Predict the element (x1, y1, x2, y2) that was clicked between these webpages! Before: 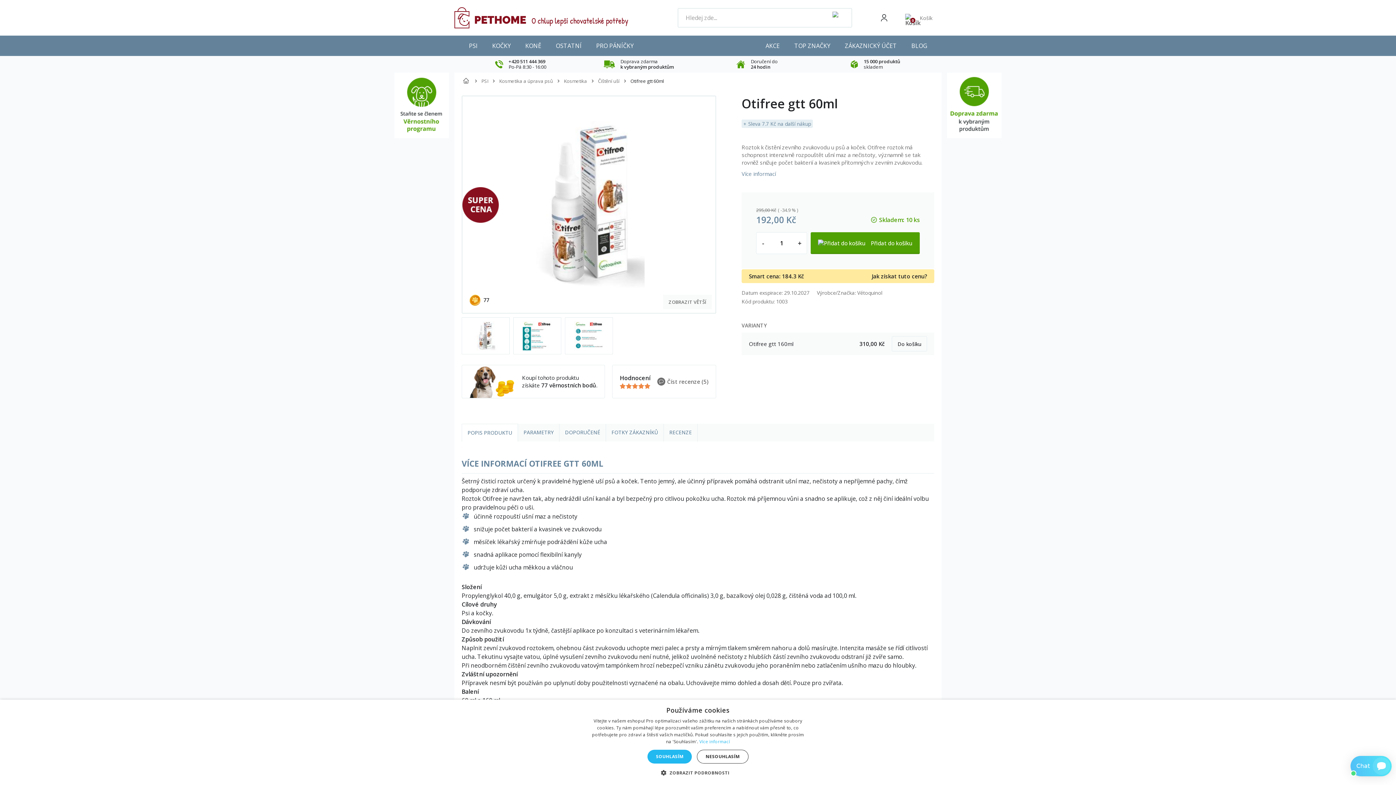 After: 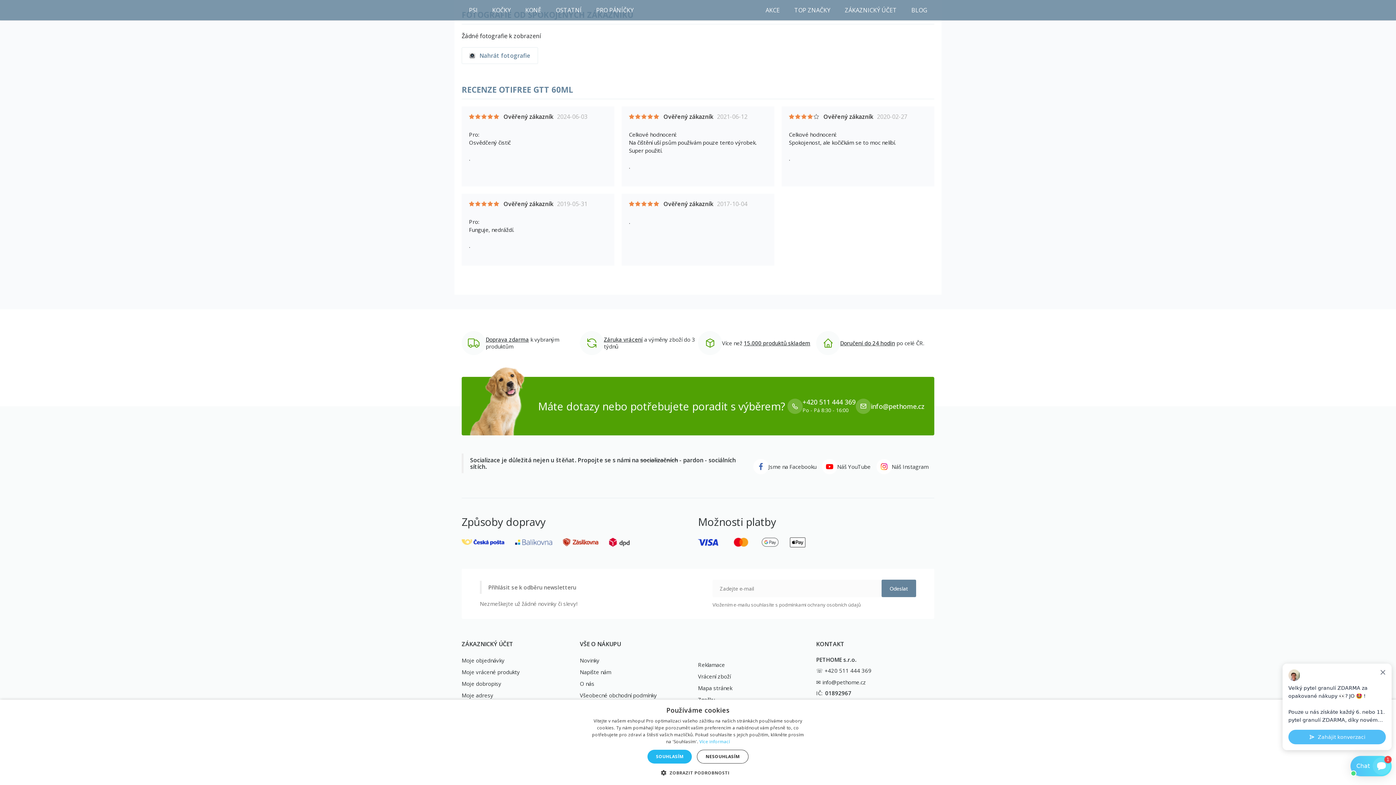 Action: label: DOPORUČENÉ bbox: (559, 424, 606, 441)